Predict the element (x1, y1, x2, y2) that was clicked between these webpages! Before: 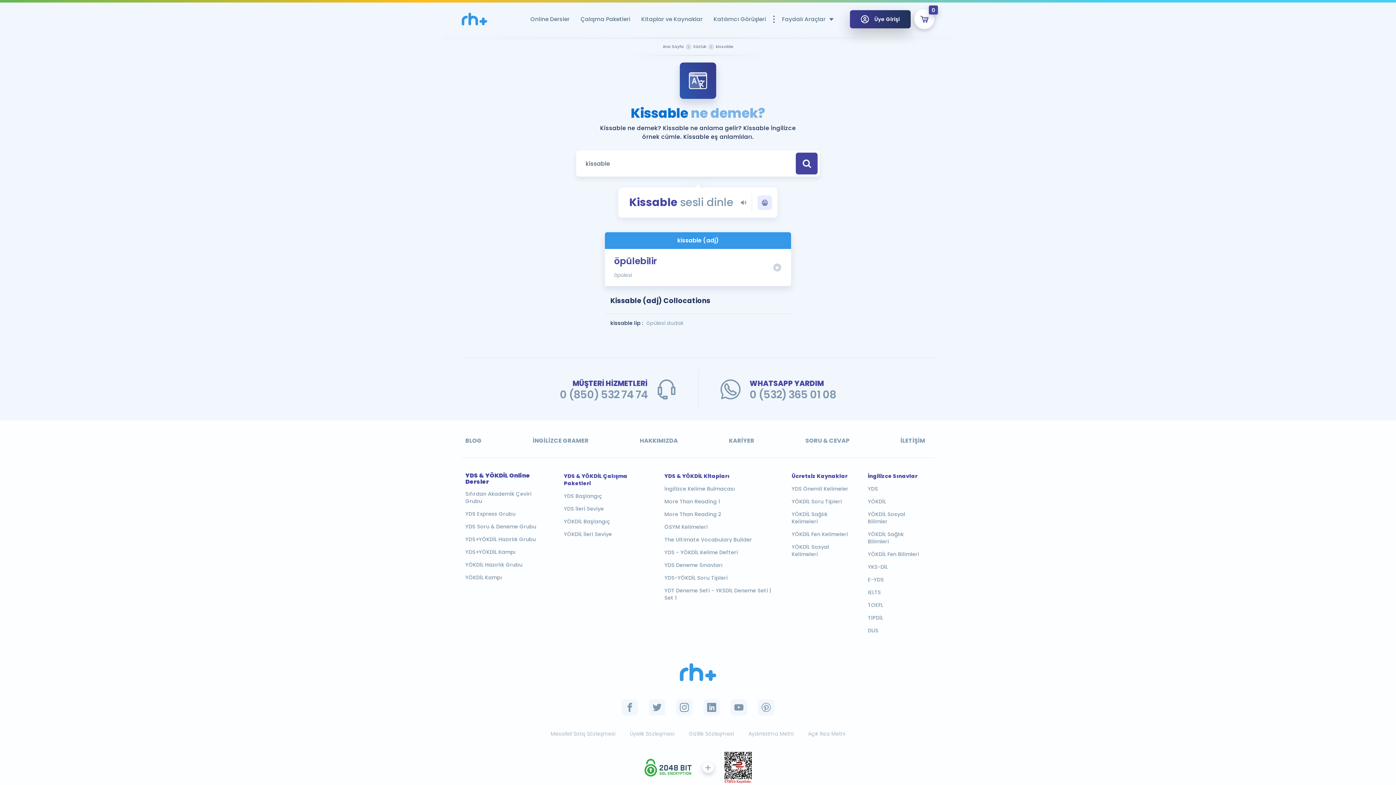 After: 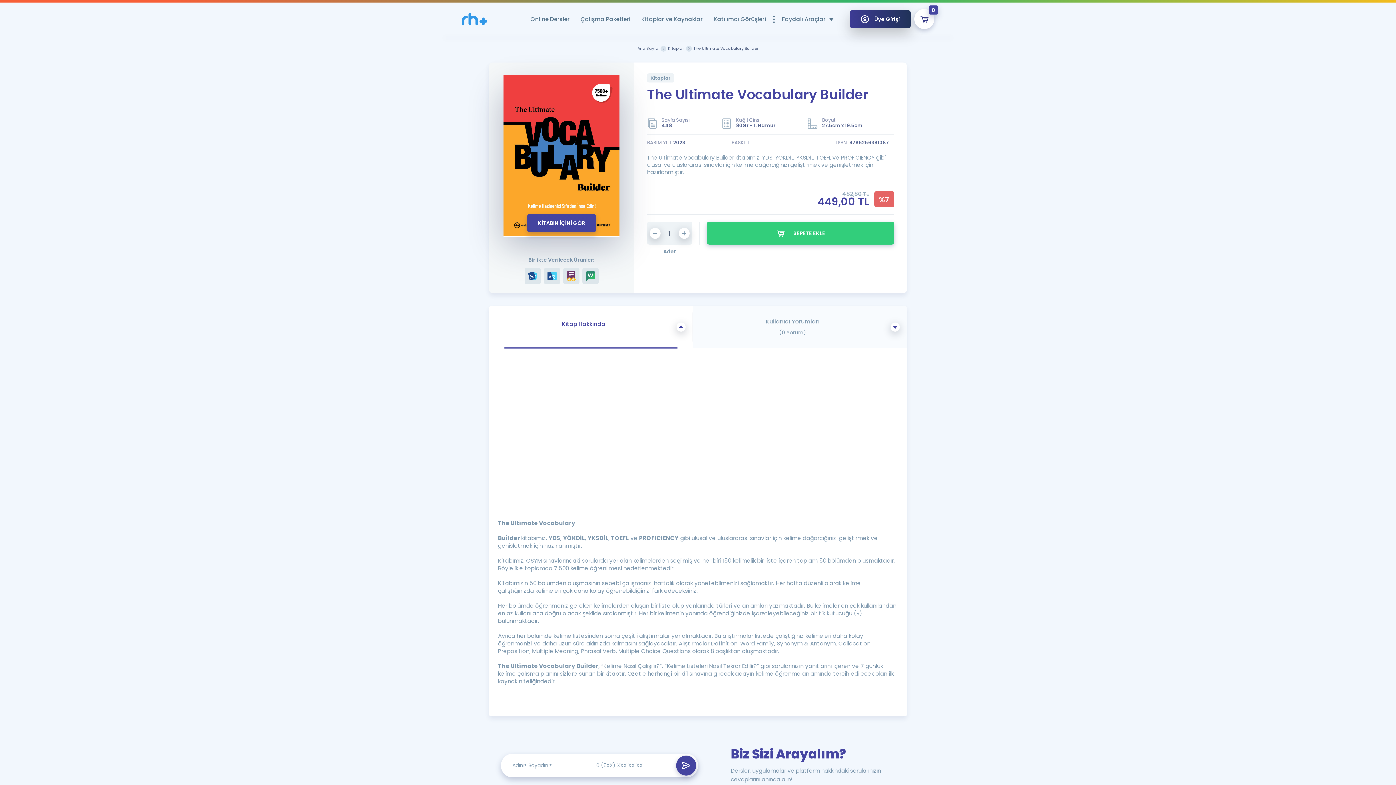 Action: label: The Ultimate Vocabulary Builder bbox: (664, 536, 775, 543)